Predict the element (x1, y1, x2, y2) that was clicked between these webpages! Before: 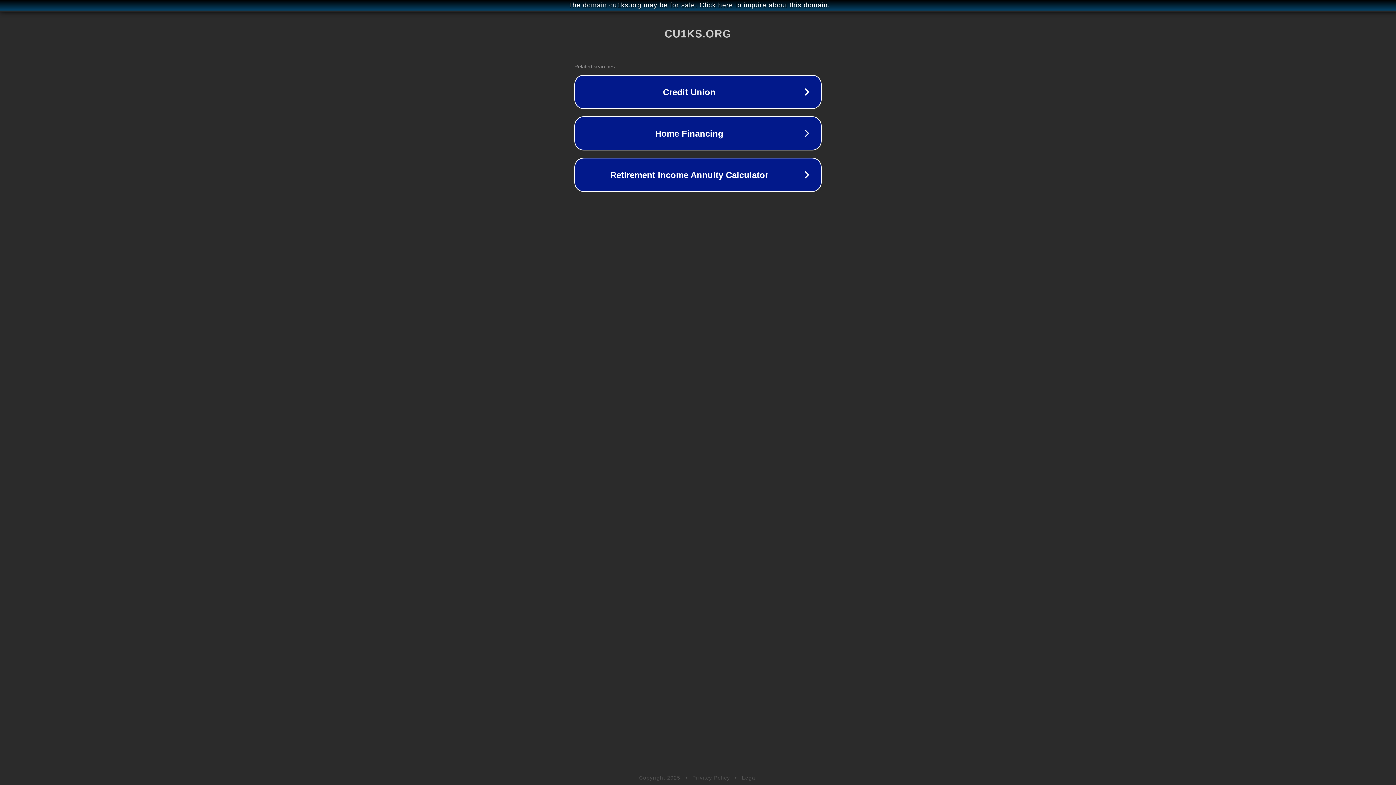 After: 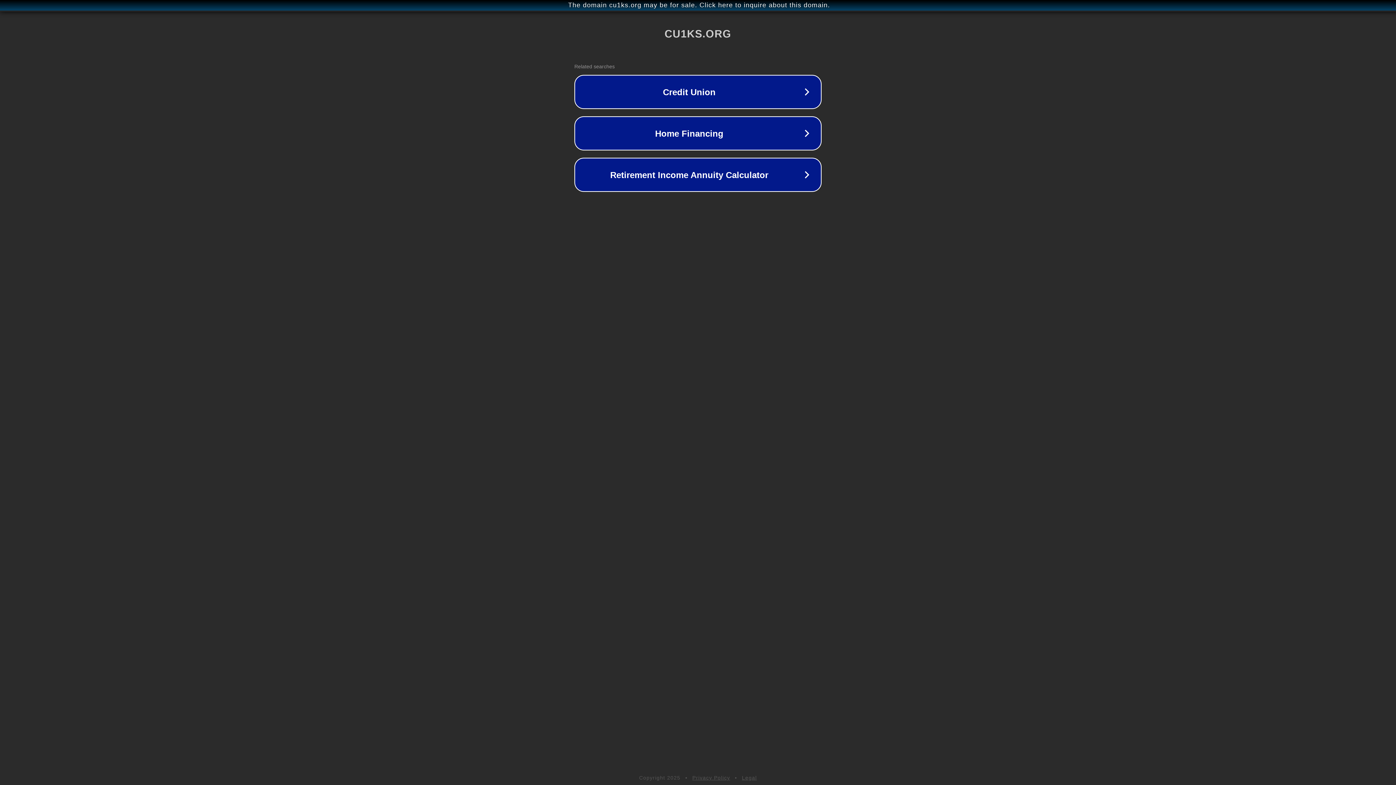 Action: bbox: (742, 775, 757, 781) label: Legal